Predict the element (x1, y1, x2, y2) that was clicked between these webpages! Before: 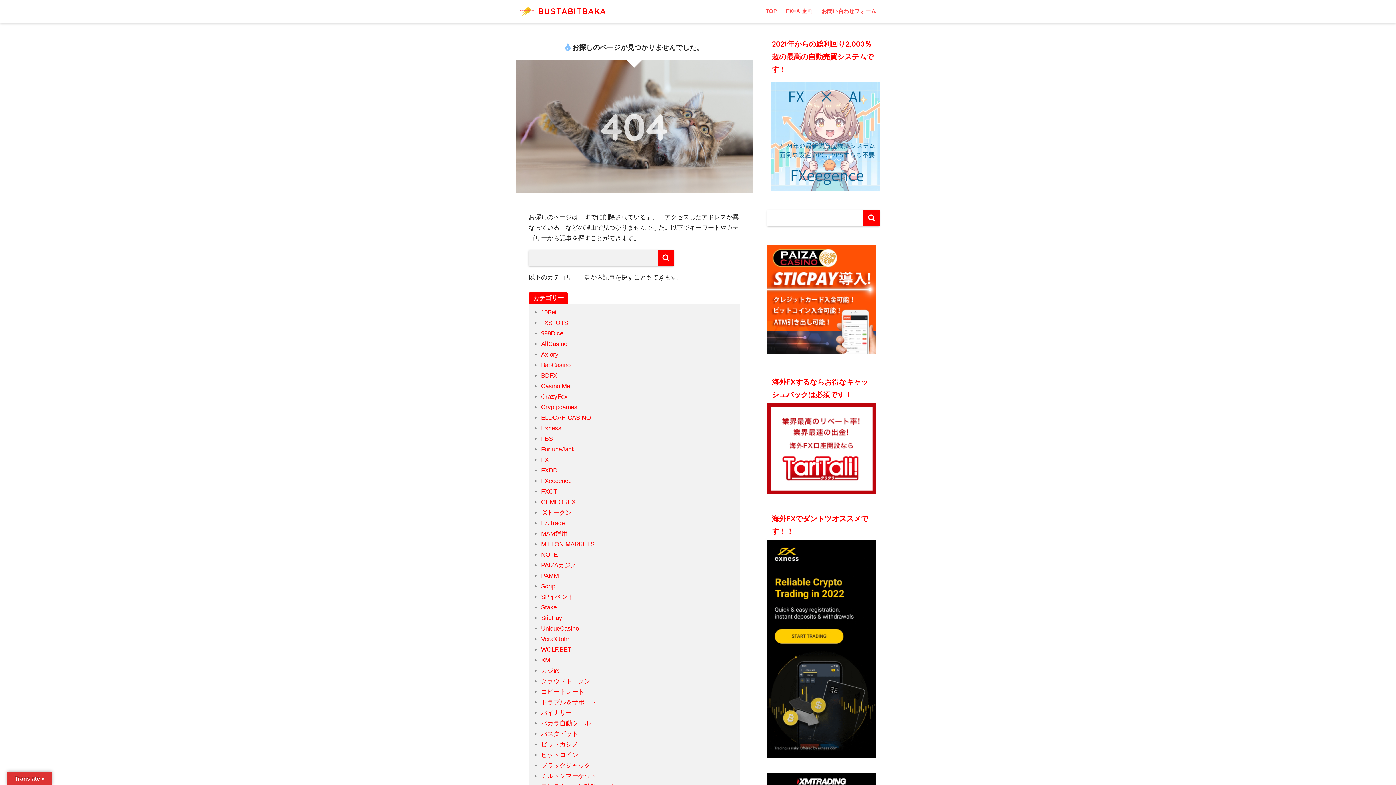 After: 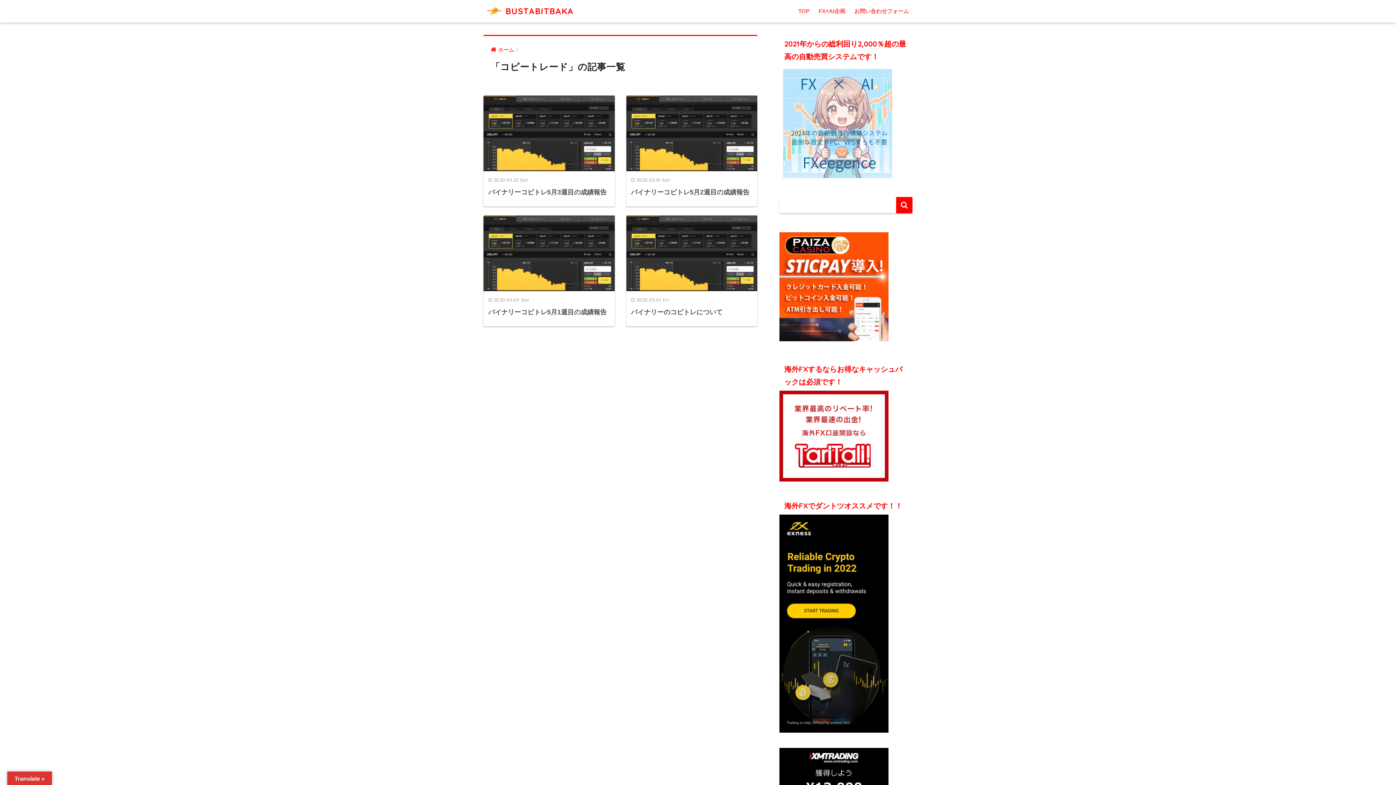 Action: label: コピートレード bbox: (541, 688, 584, 695)